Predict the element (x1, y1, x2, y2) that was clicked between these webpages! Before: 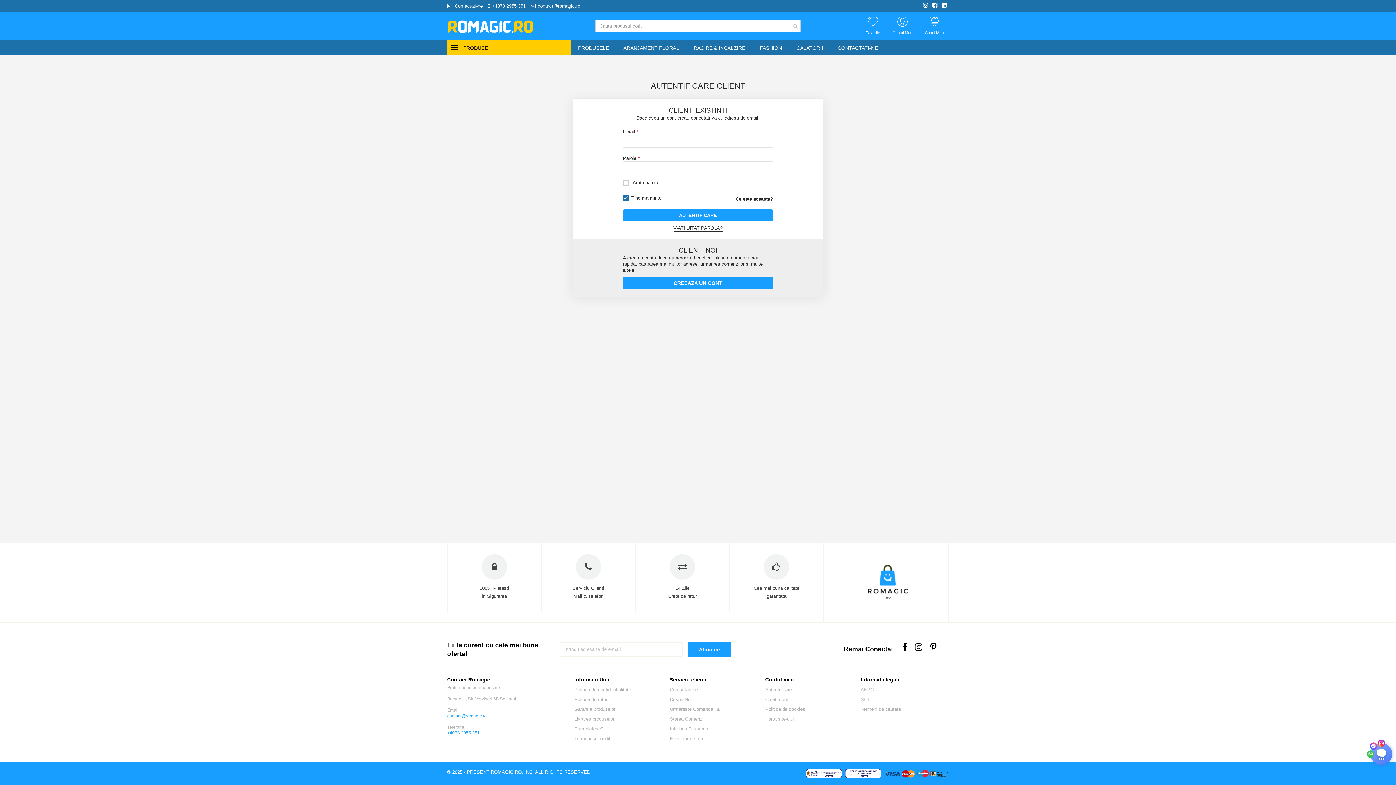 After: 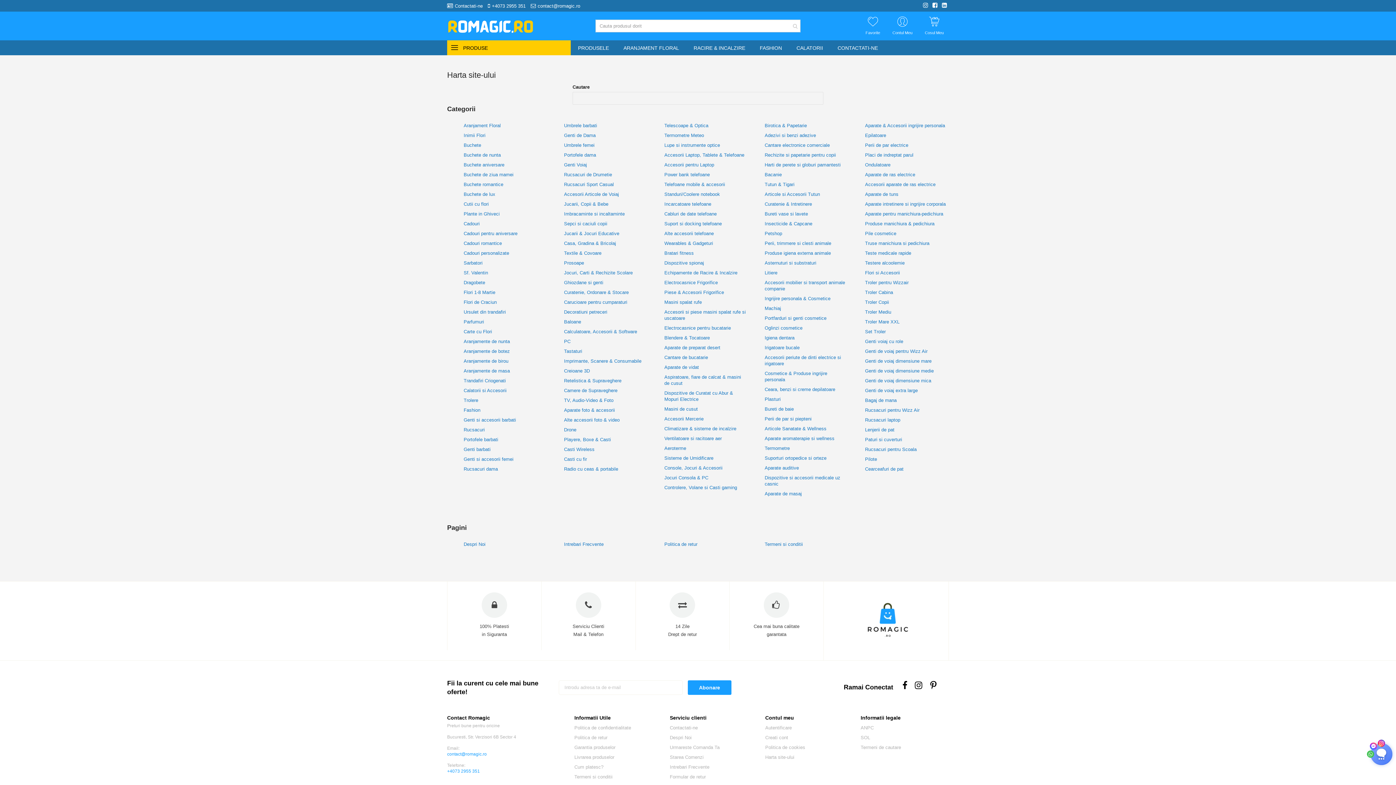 Action: bbox: (765, 716, 794, 722) label: Harta site-ului